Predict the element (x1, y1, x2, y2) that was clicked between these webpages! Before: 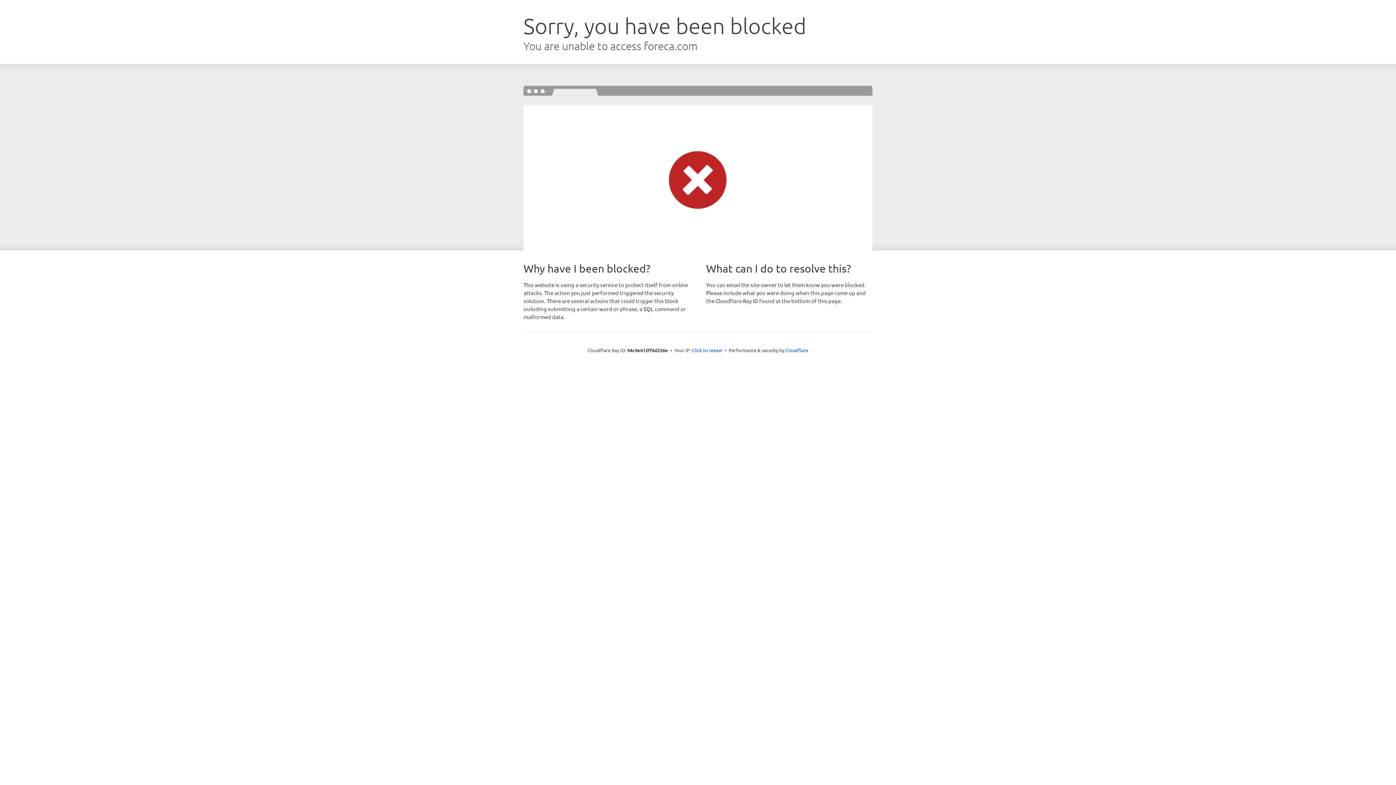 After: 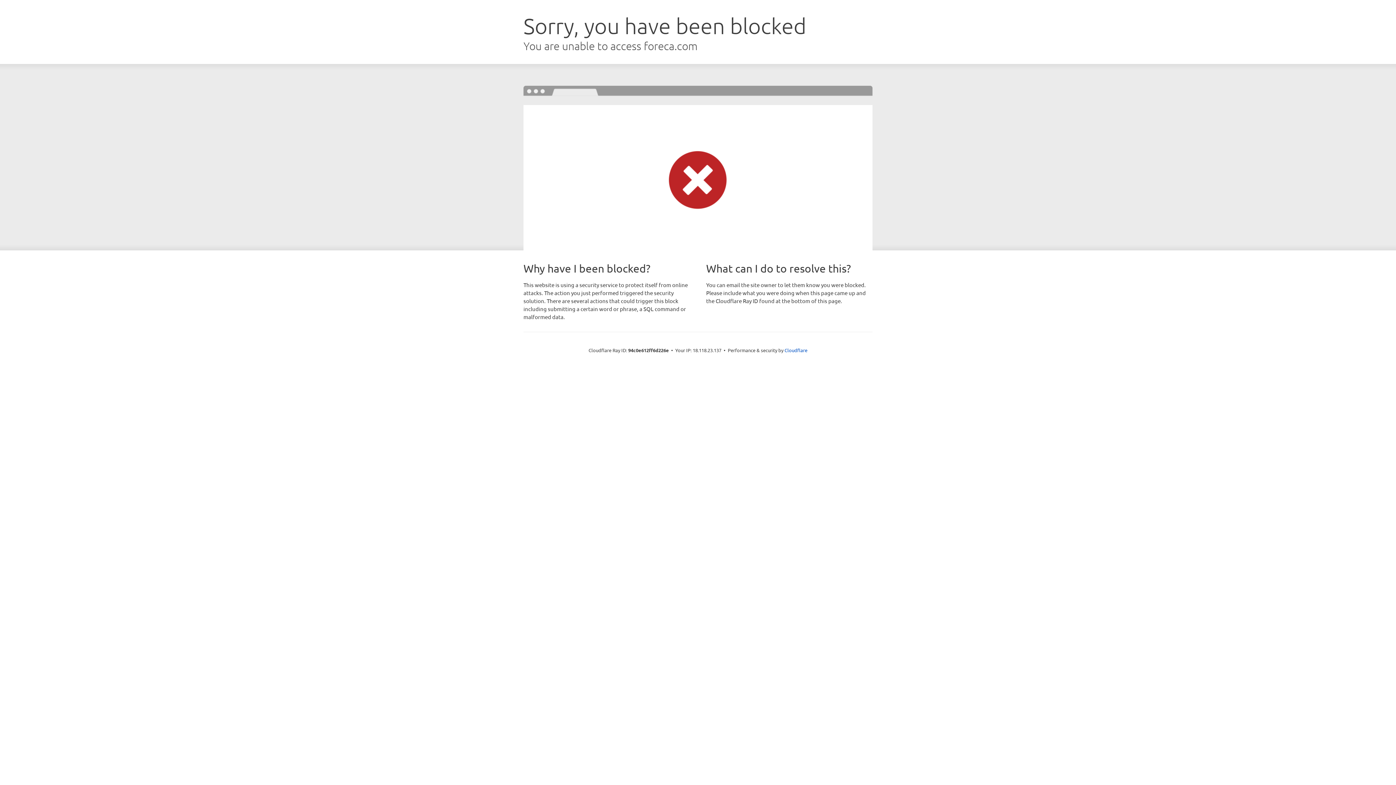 Action: label: Click to reveal bbox: (692, 346, 722, 353)